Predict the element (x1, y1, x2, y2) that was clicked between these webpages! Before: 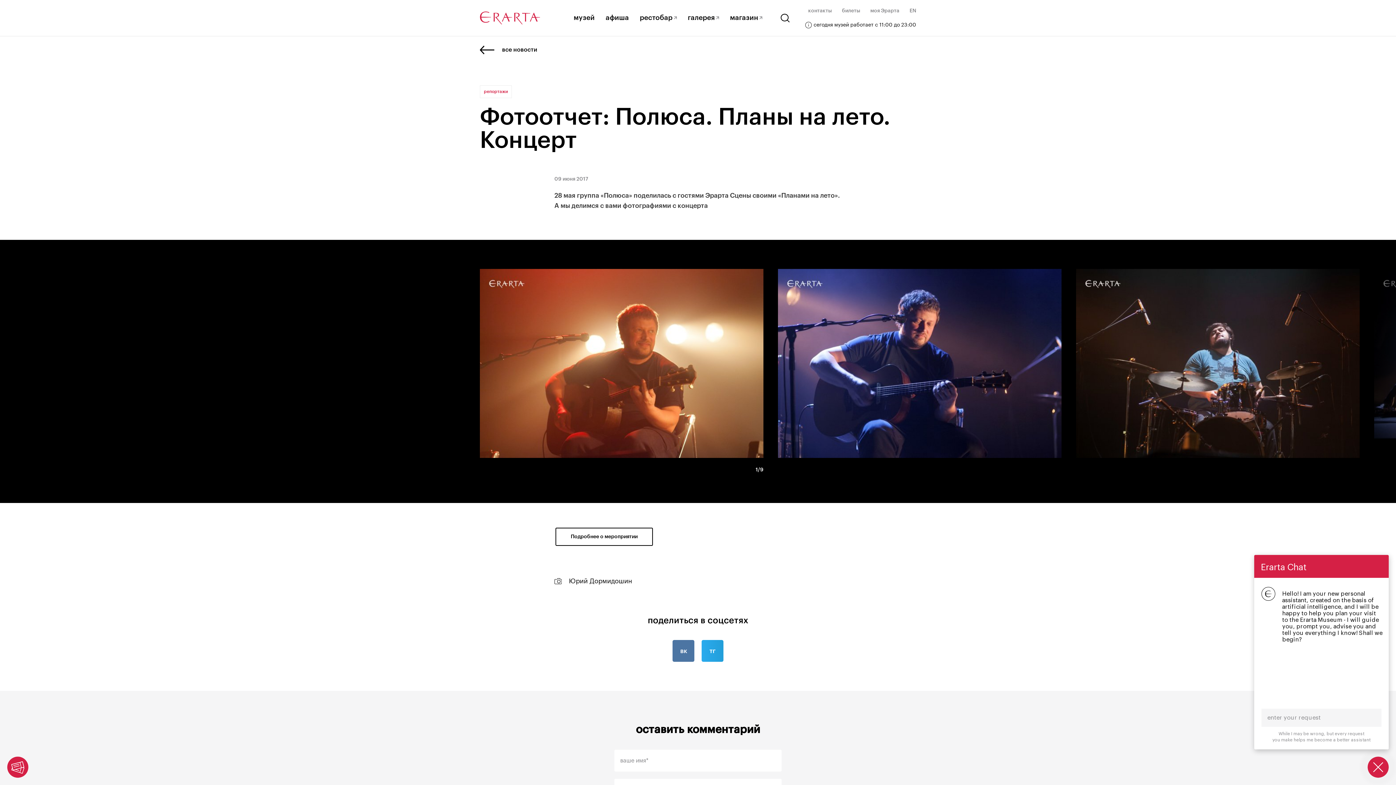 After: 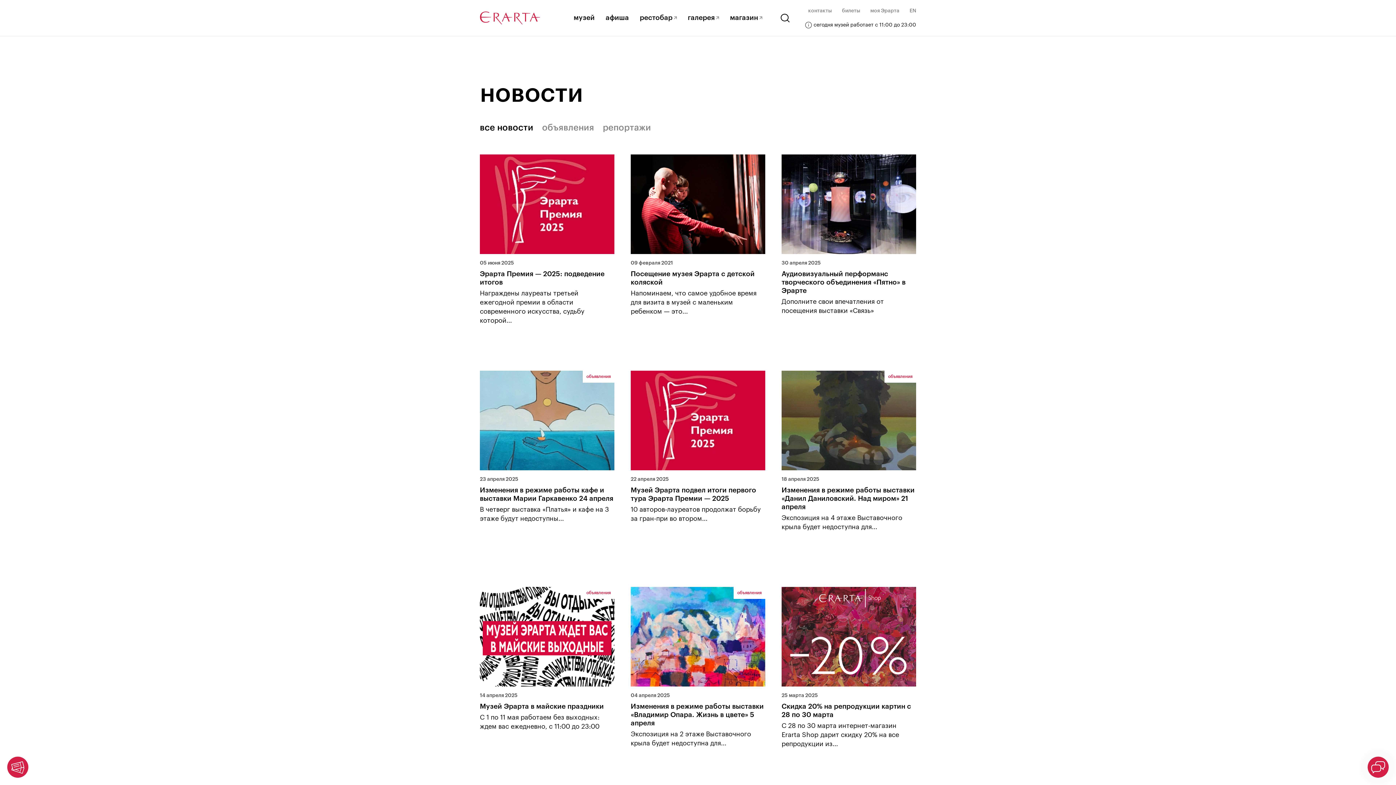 Action: bbox: (480, 45, 552, 54) label:  все новости